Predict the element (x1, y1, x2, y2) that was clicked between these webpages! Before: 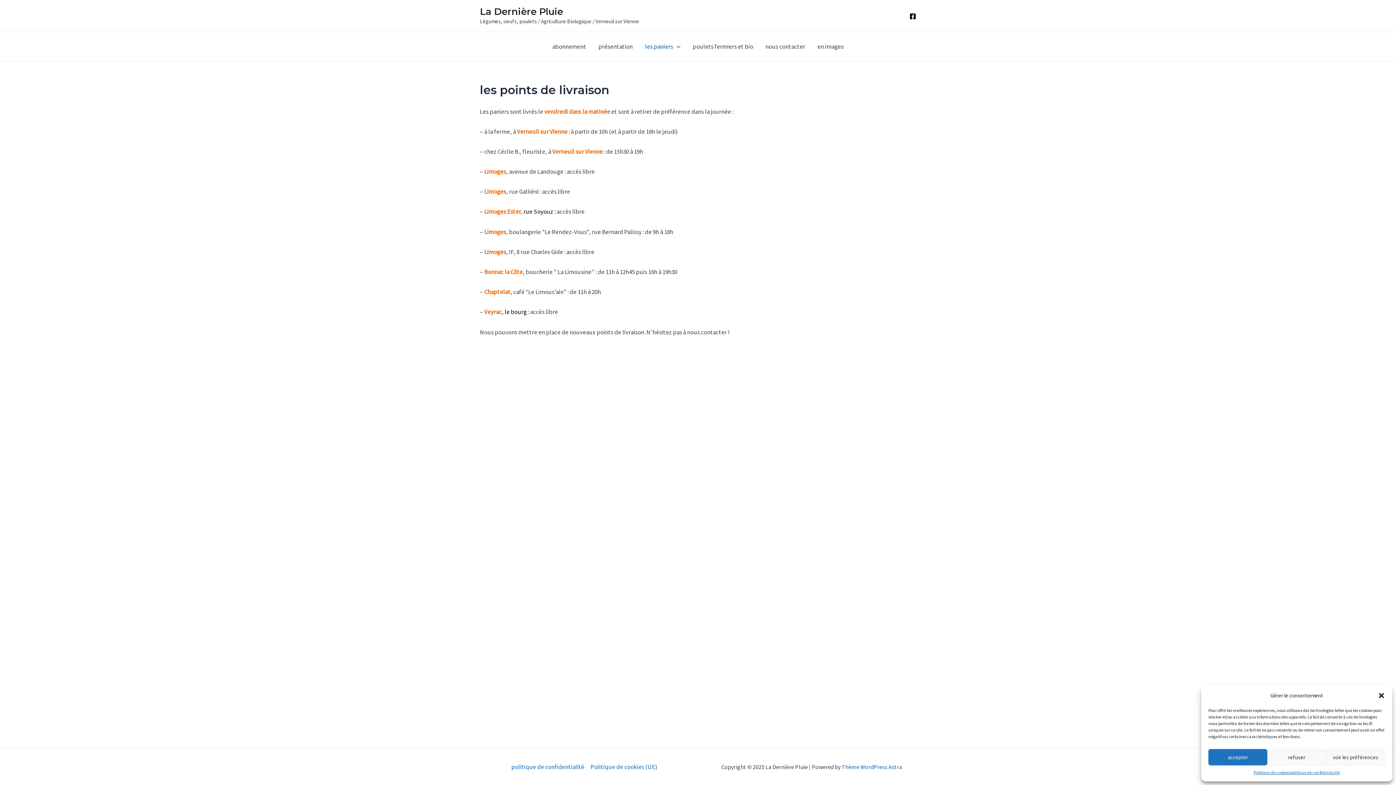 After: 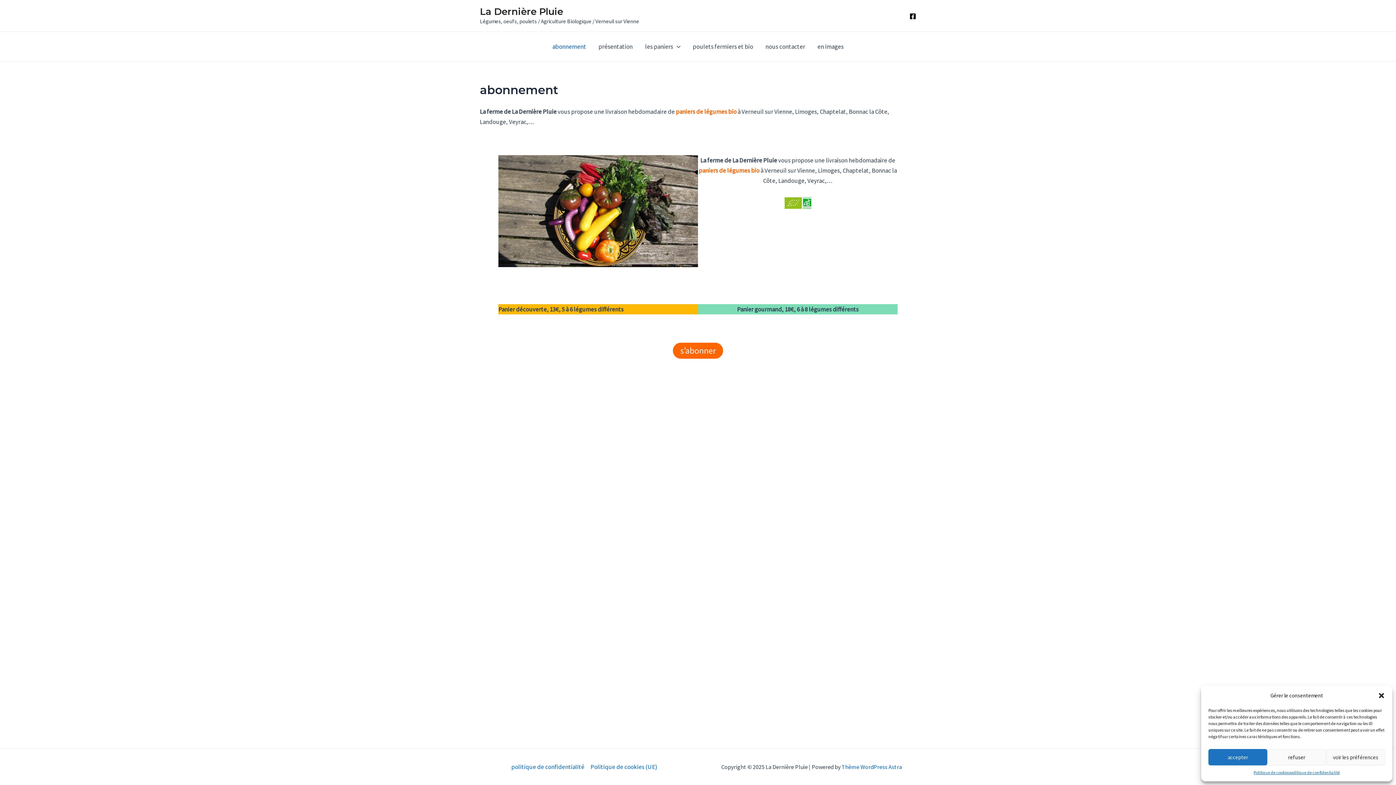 Action: label: La Dernière Pluie bbox: (480, 5, 563, 17)